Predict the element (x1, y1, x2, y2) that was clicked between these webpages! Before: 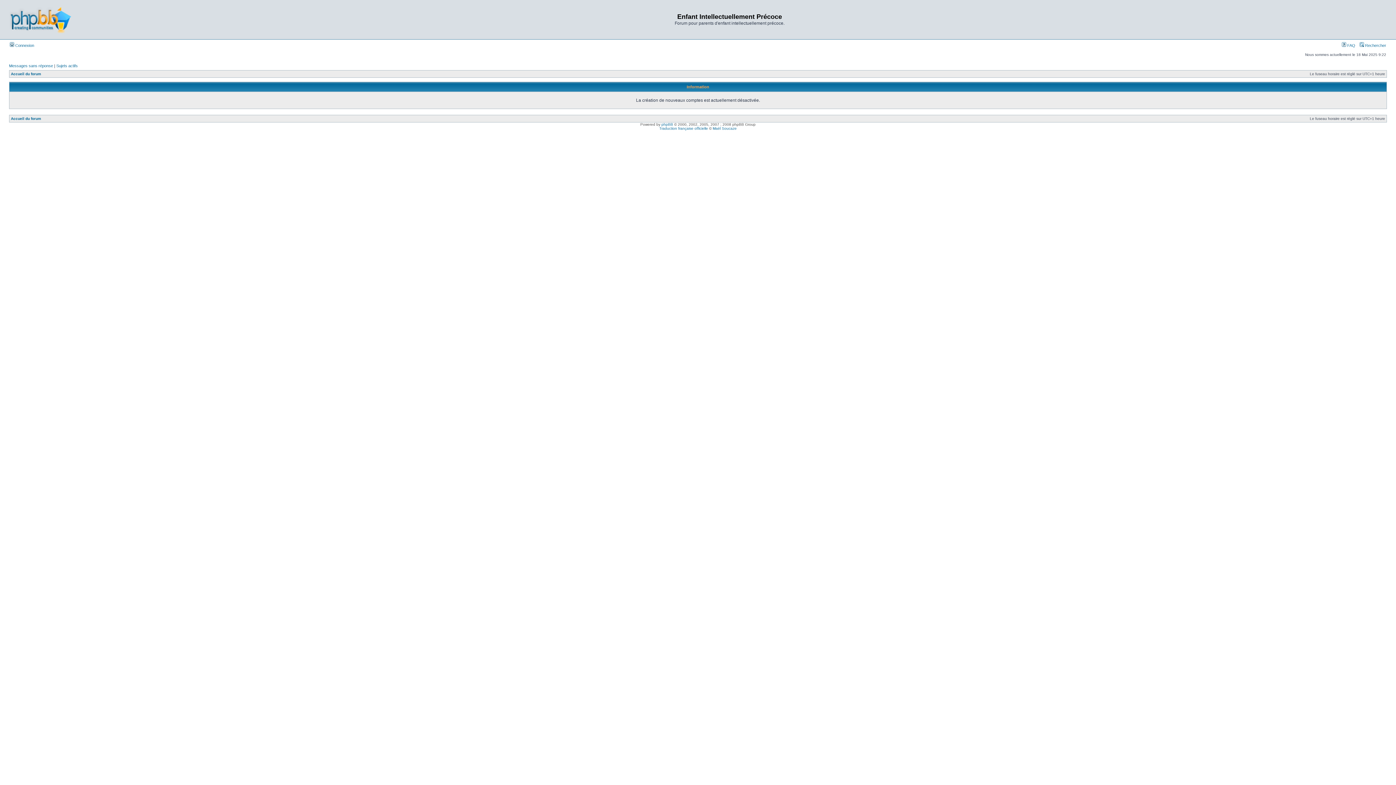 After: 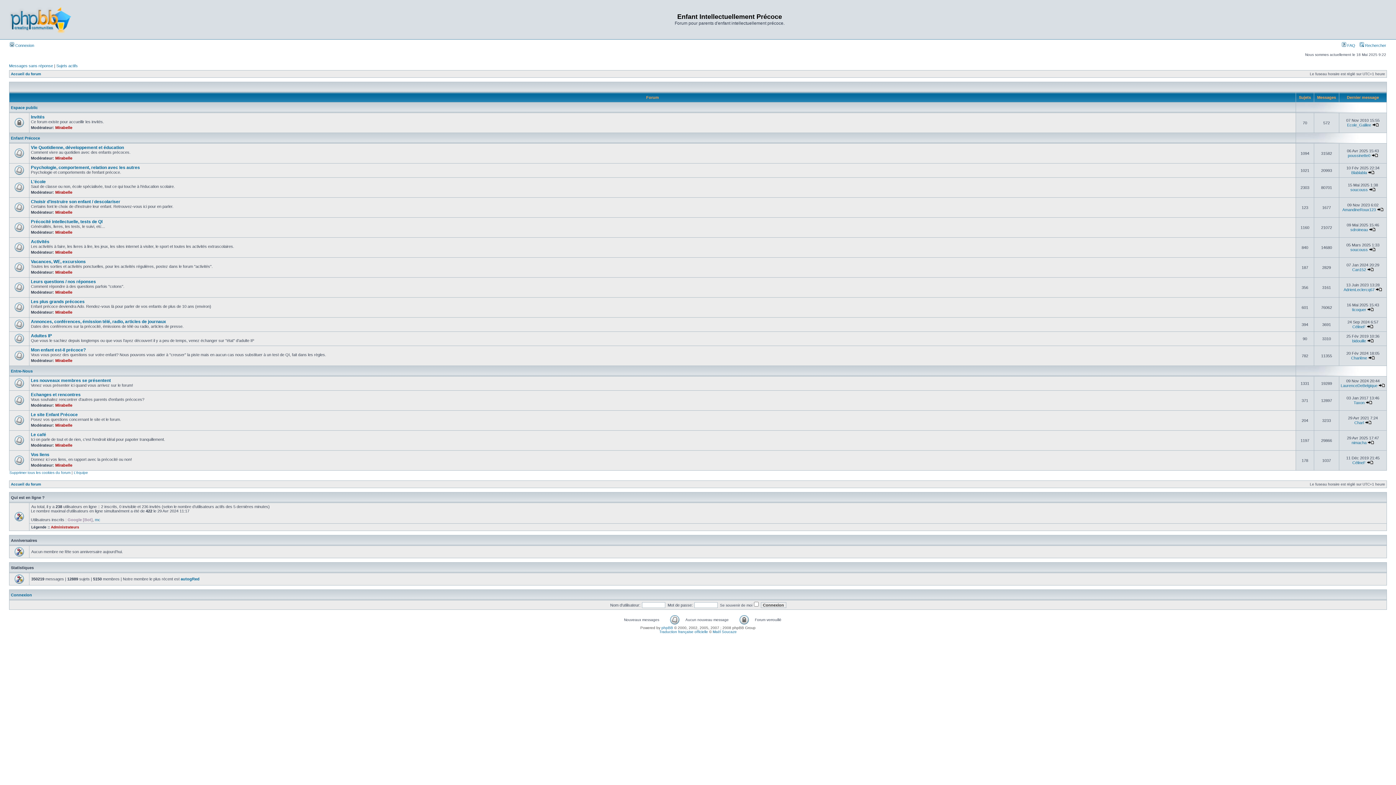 Action: label: Accueil du forum bbox: (10, 116, 41, 120)